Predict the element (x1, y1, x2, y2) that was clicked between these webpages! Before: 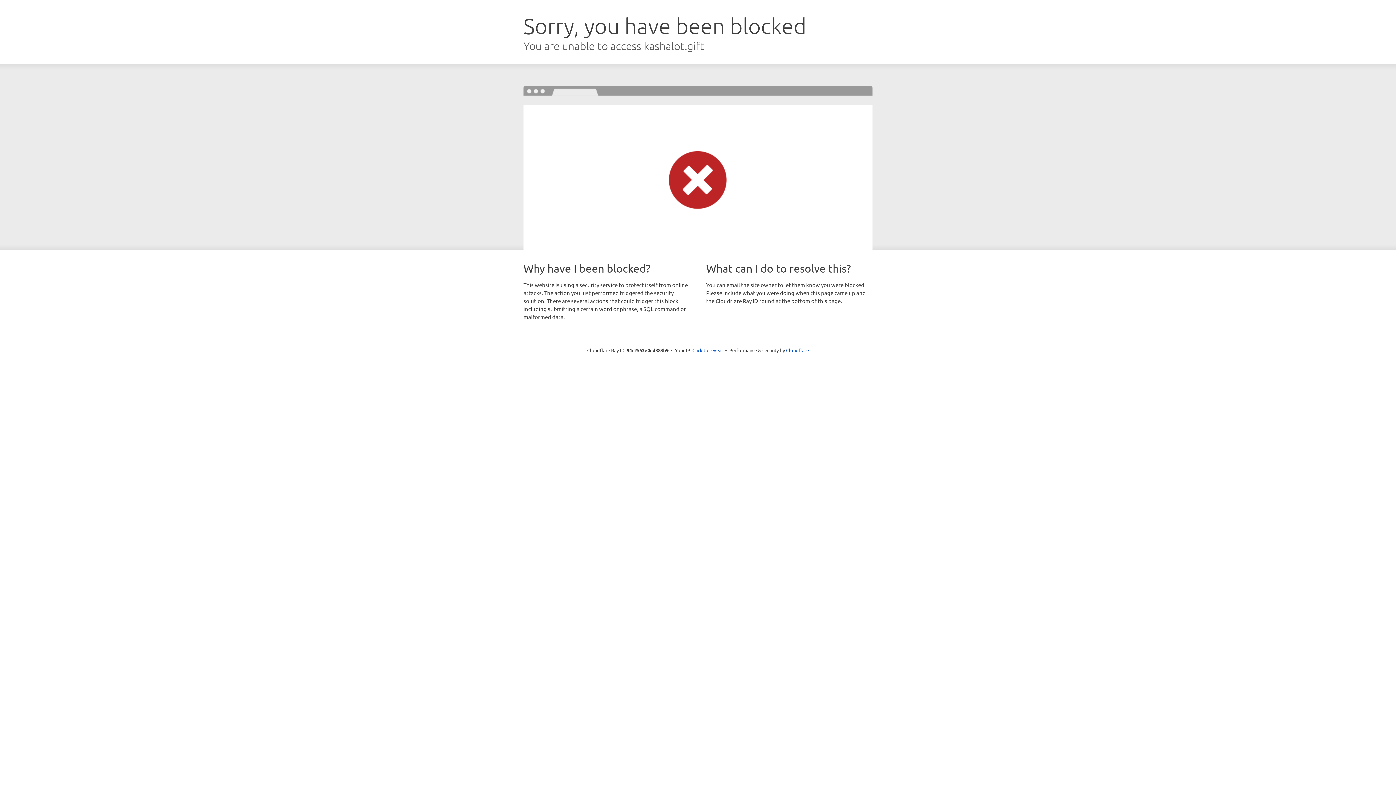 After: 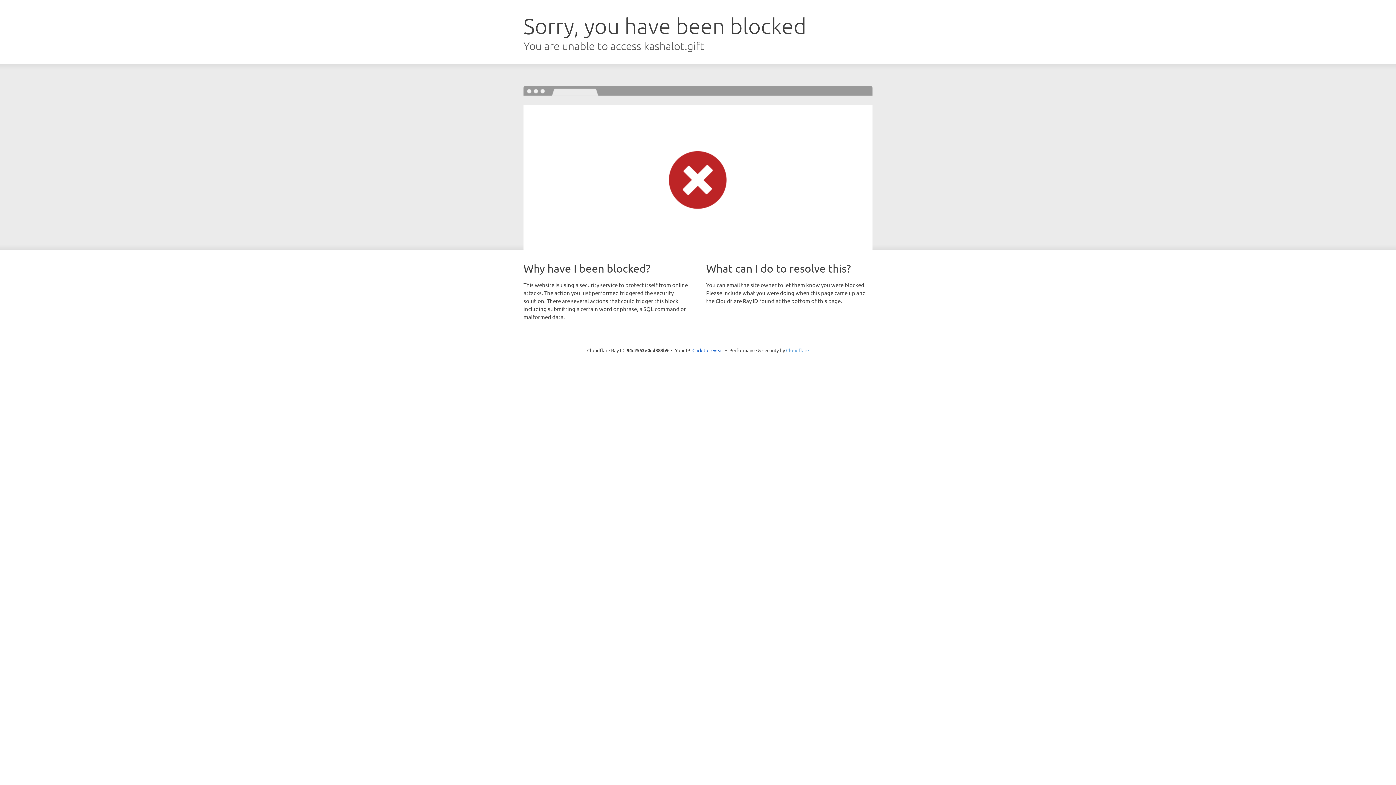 Action: label: Cloudflare bbox: (786, 347, 809, 353)